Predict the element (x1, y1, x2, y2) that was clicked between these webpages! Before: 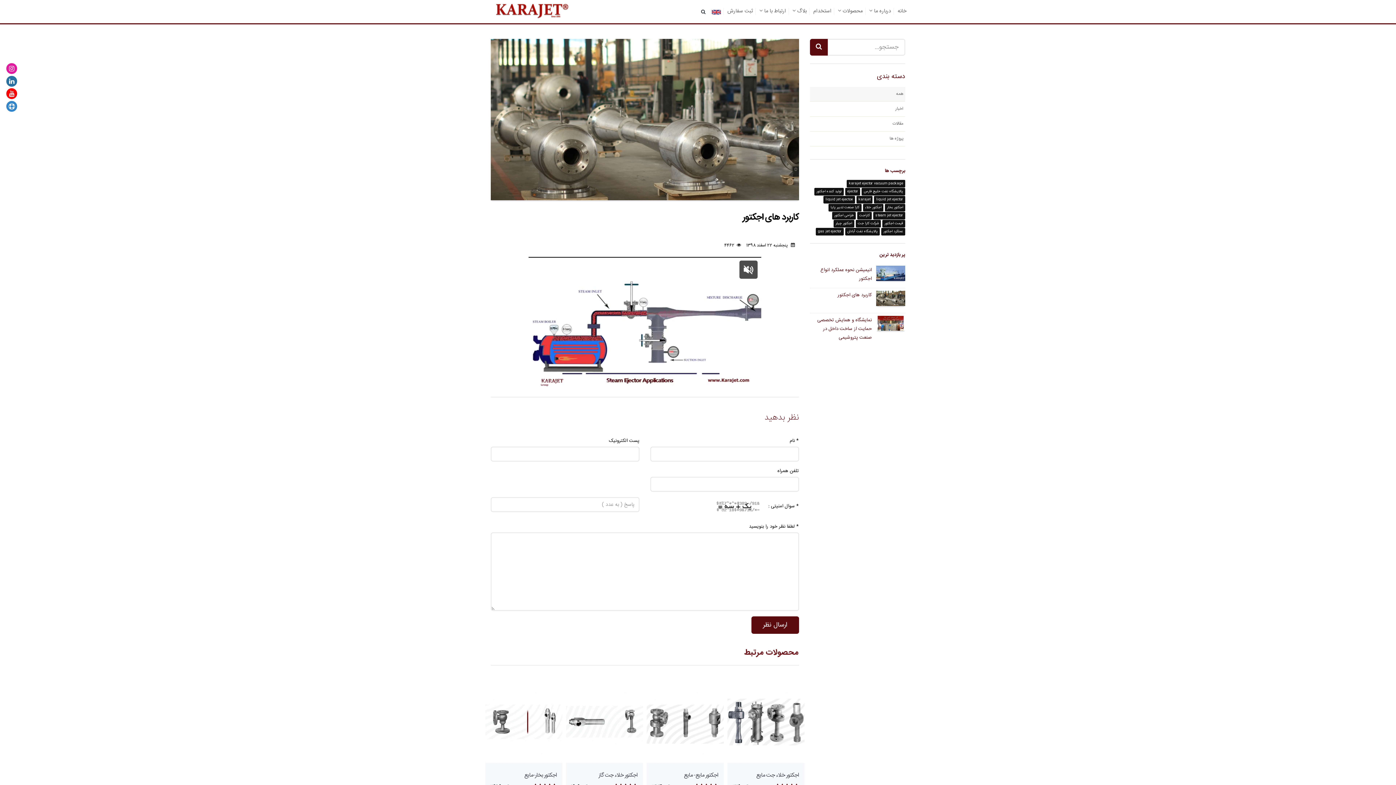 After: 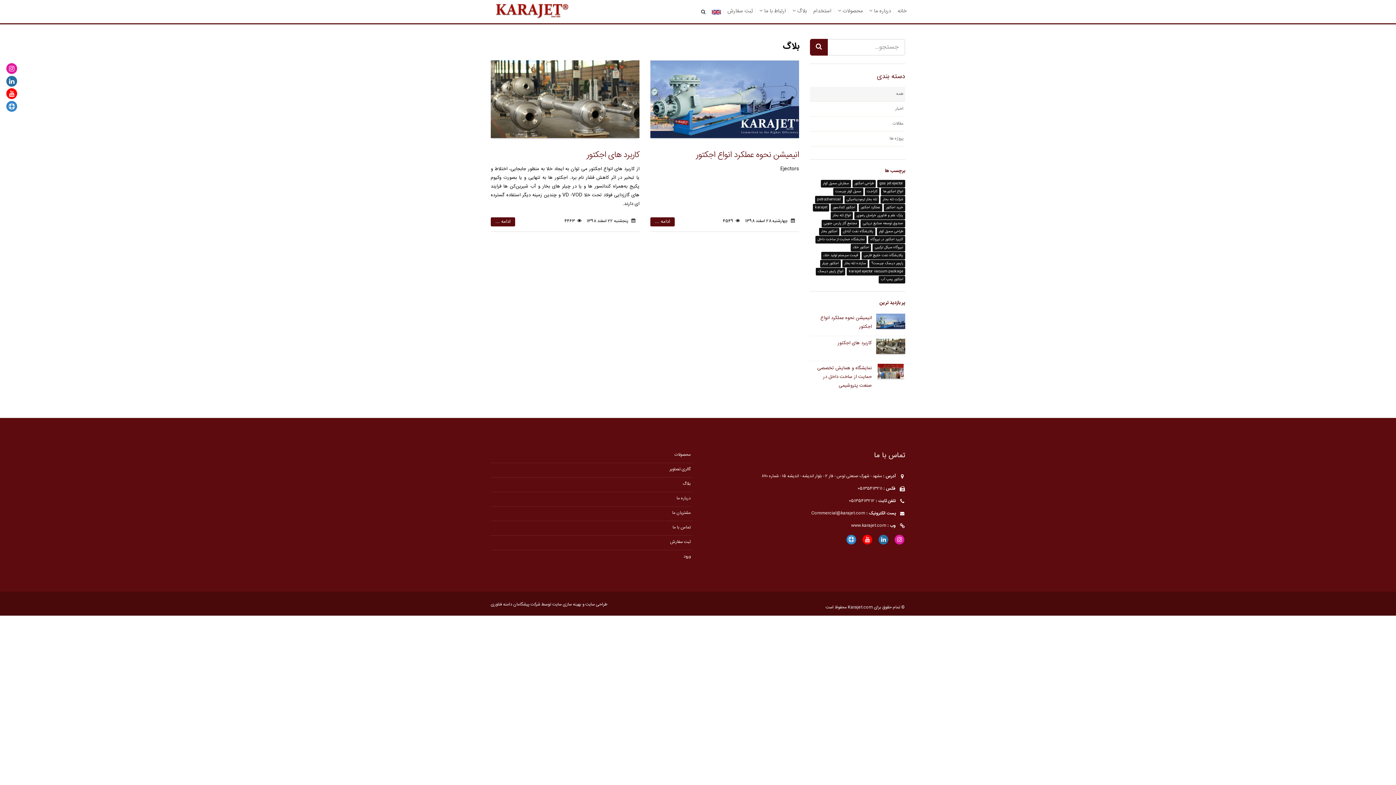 Action: label: اجکتور بخار bbox: (885, 203, 905, 211)